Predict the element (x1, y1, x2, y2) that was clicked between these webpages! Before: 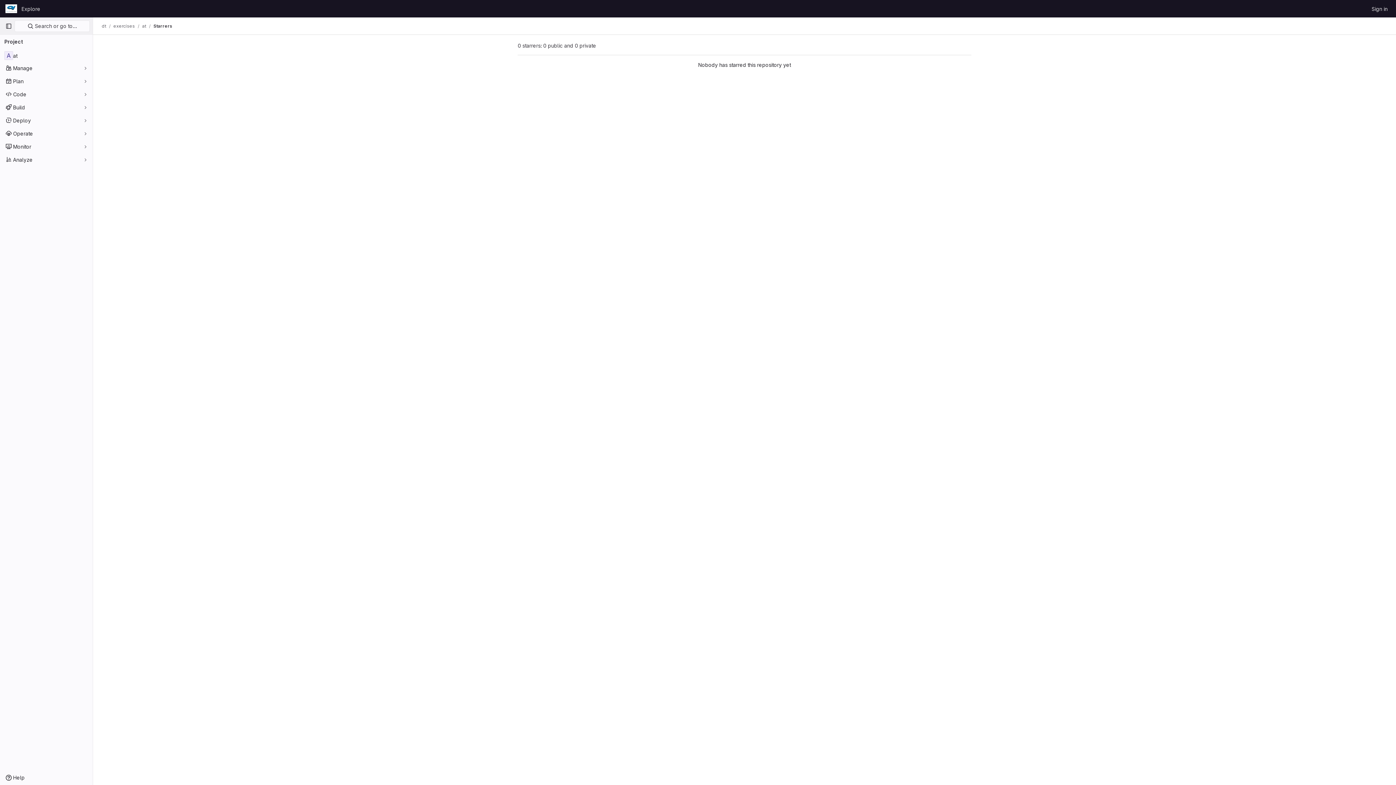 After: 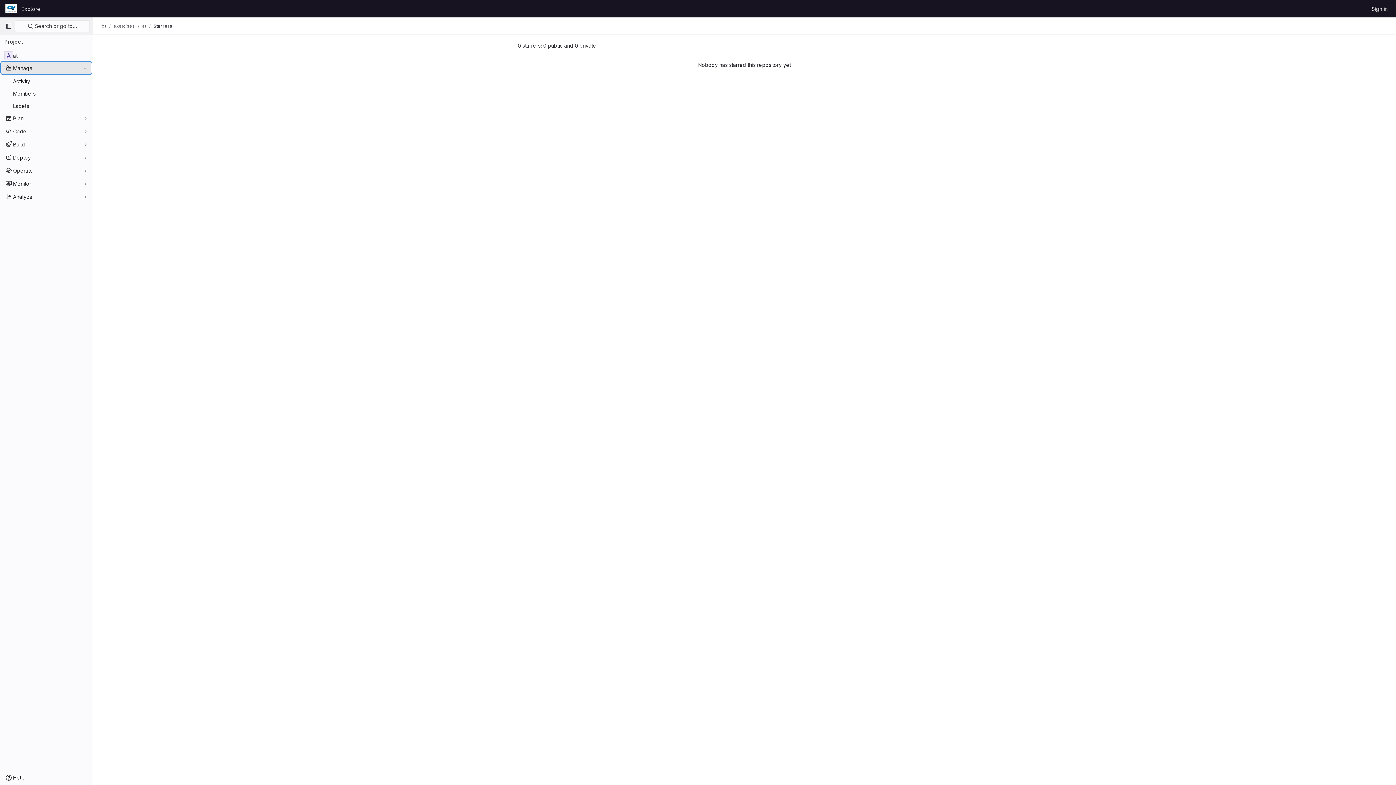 Action: bbox: (1, 62, 91, 73) label: Manage